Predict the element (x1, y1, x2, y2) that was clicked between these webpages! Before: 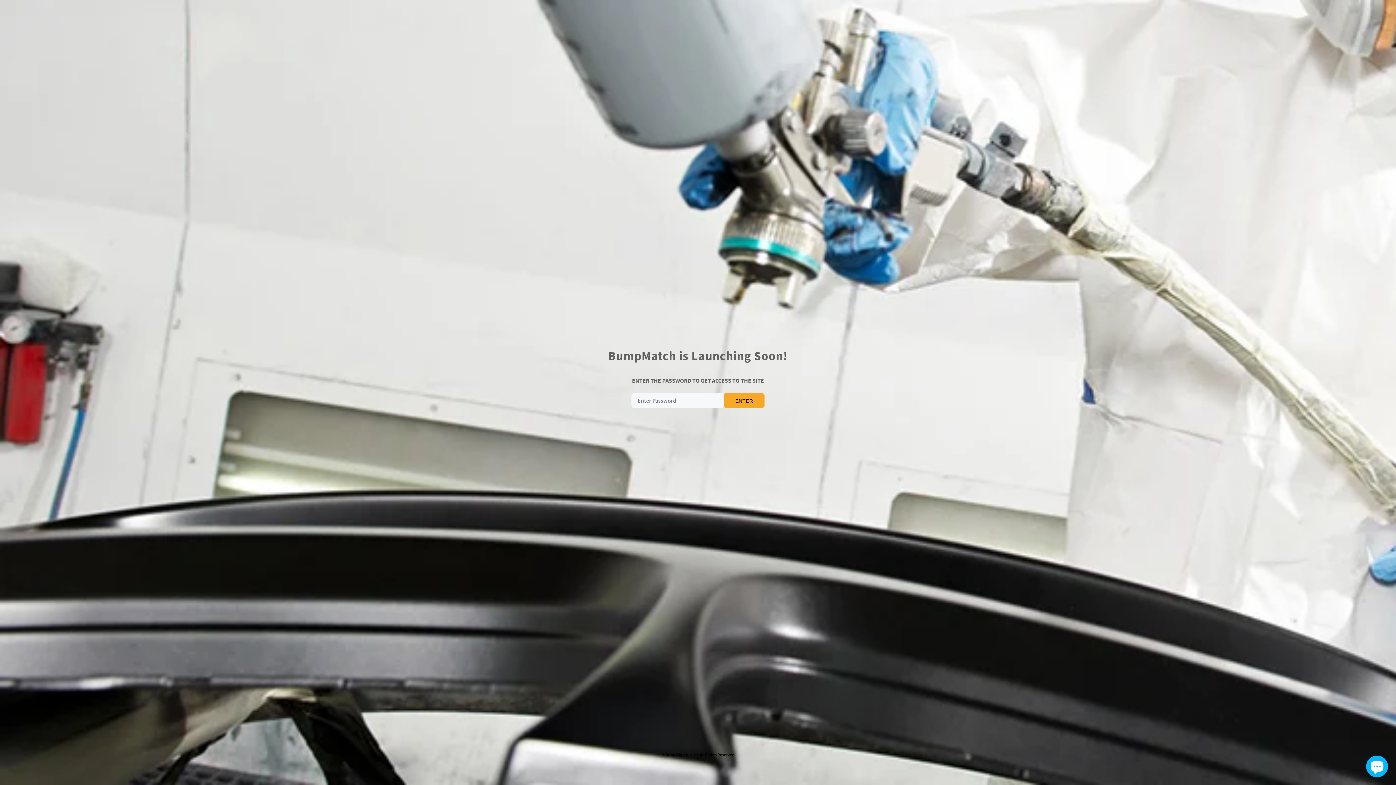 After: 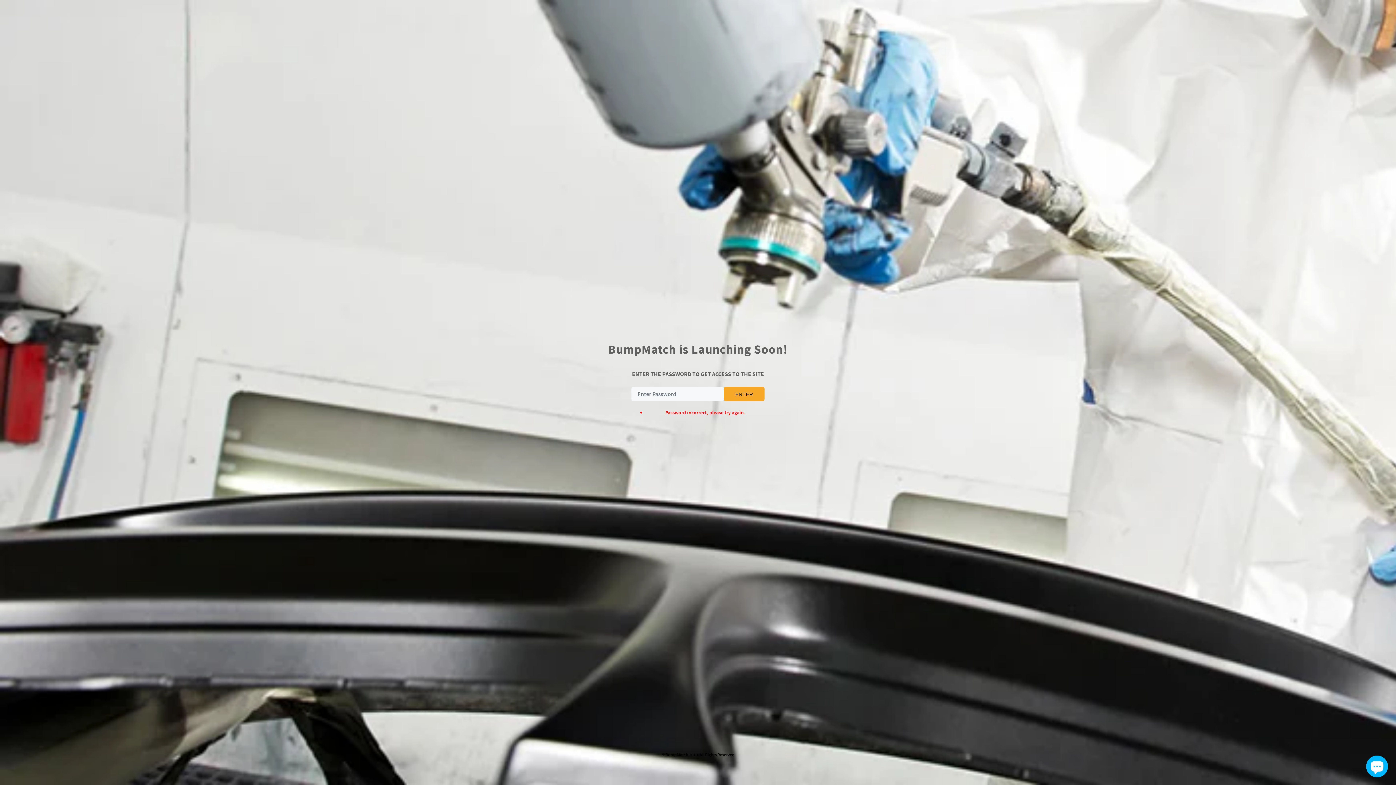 Action: bbox: (724, 393, 764, 407) label: ENTER